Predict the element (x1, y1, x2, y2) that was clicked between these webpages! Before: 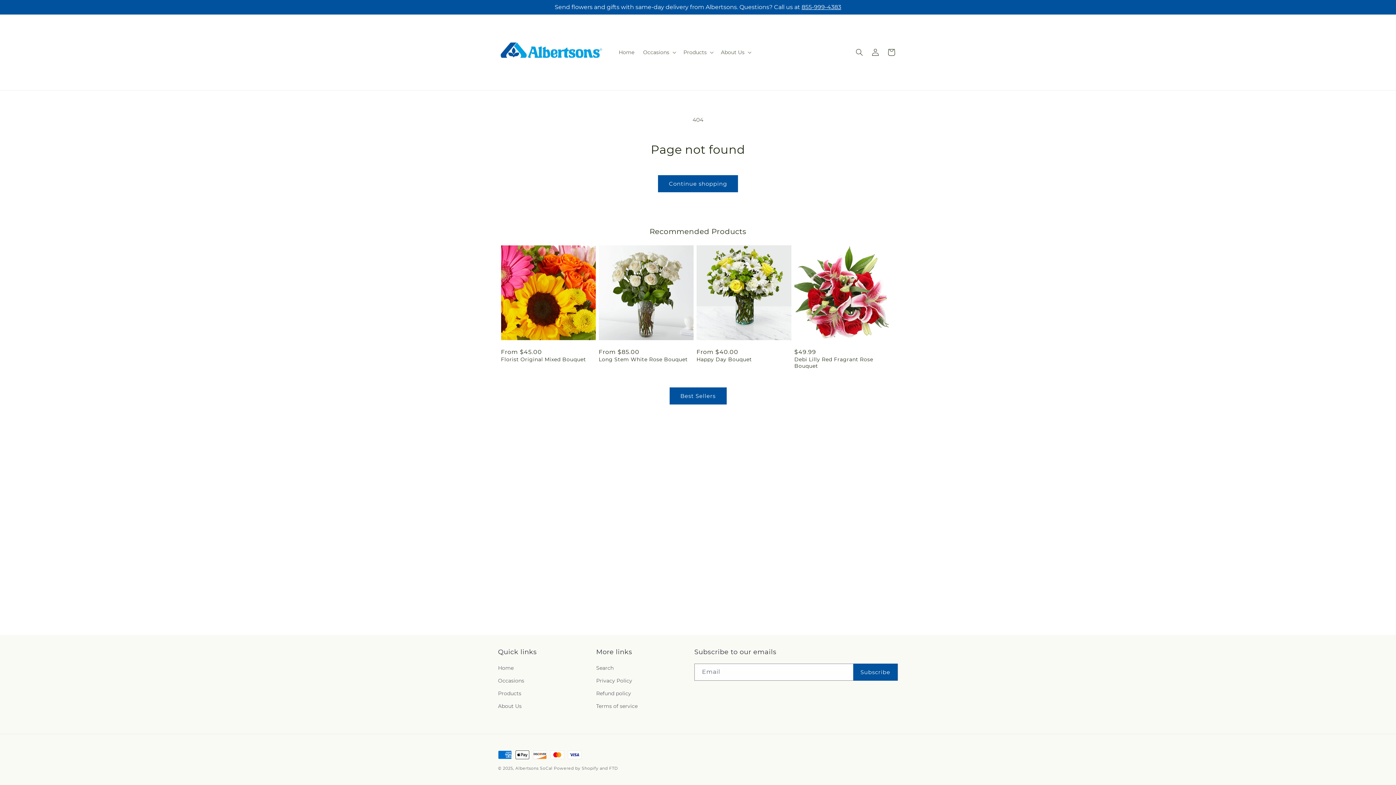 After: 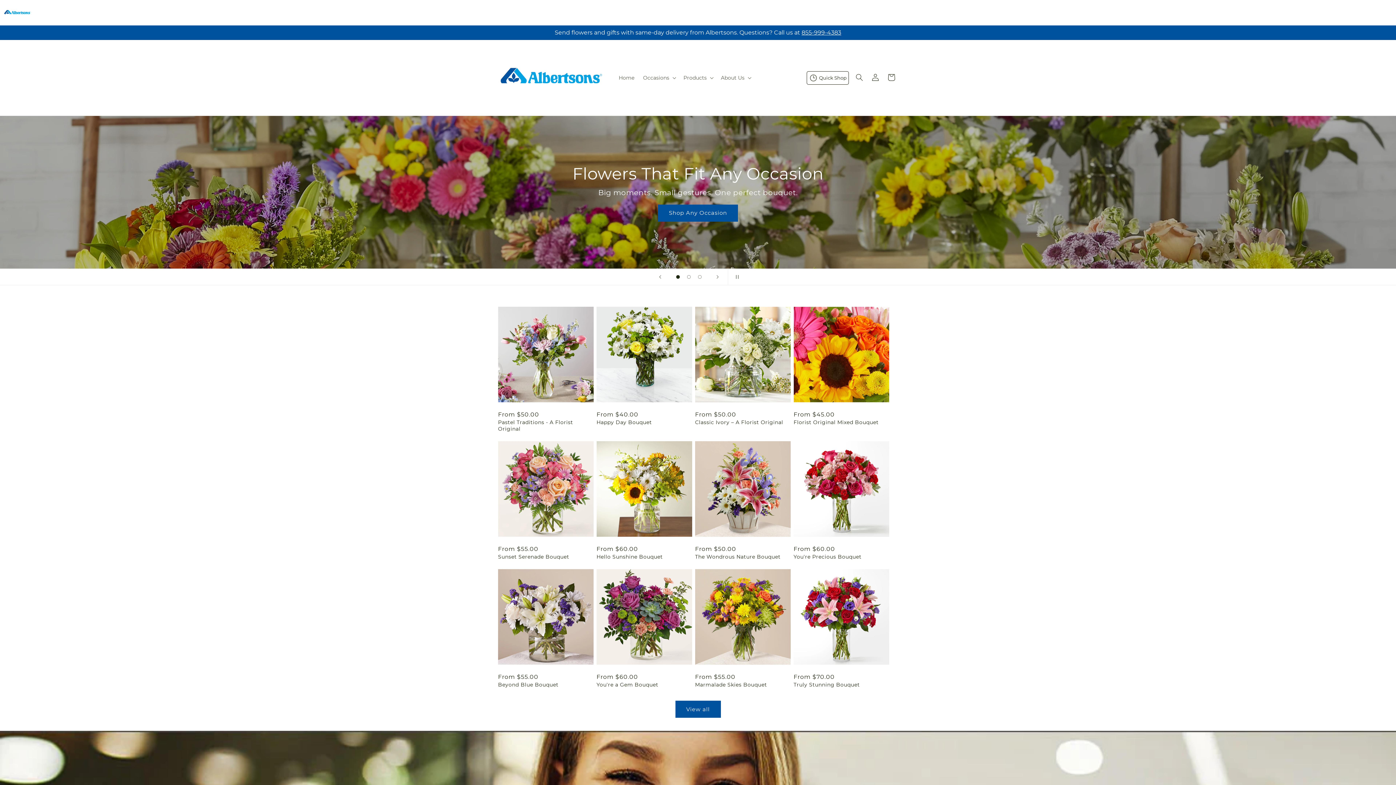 Action: bbox: (515, 766, 552, 771) label: Albertsons SoCal